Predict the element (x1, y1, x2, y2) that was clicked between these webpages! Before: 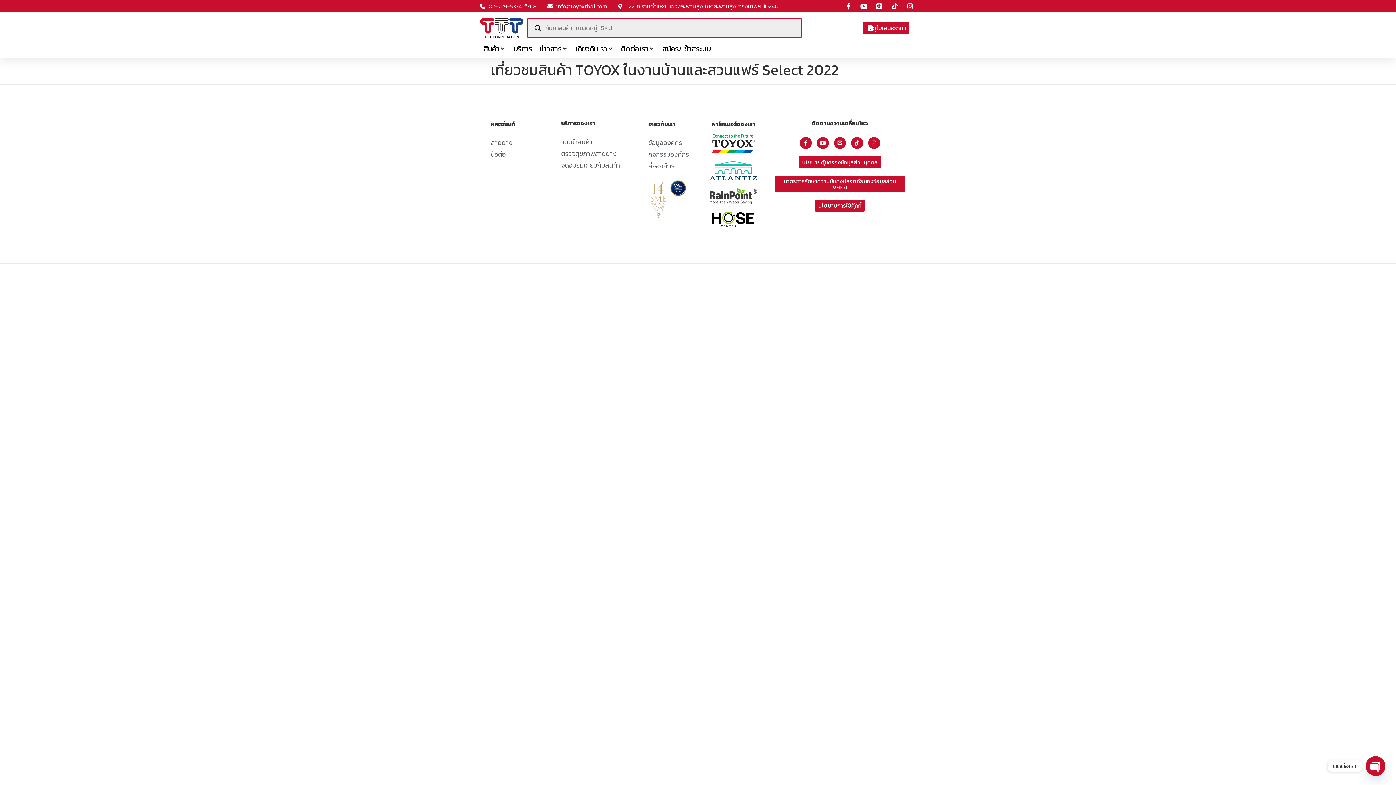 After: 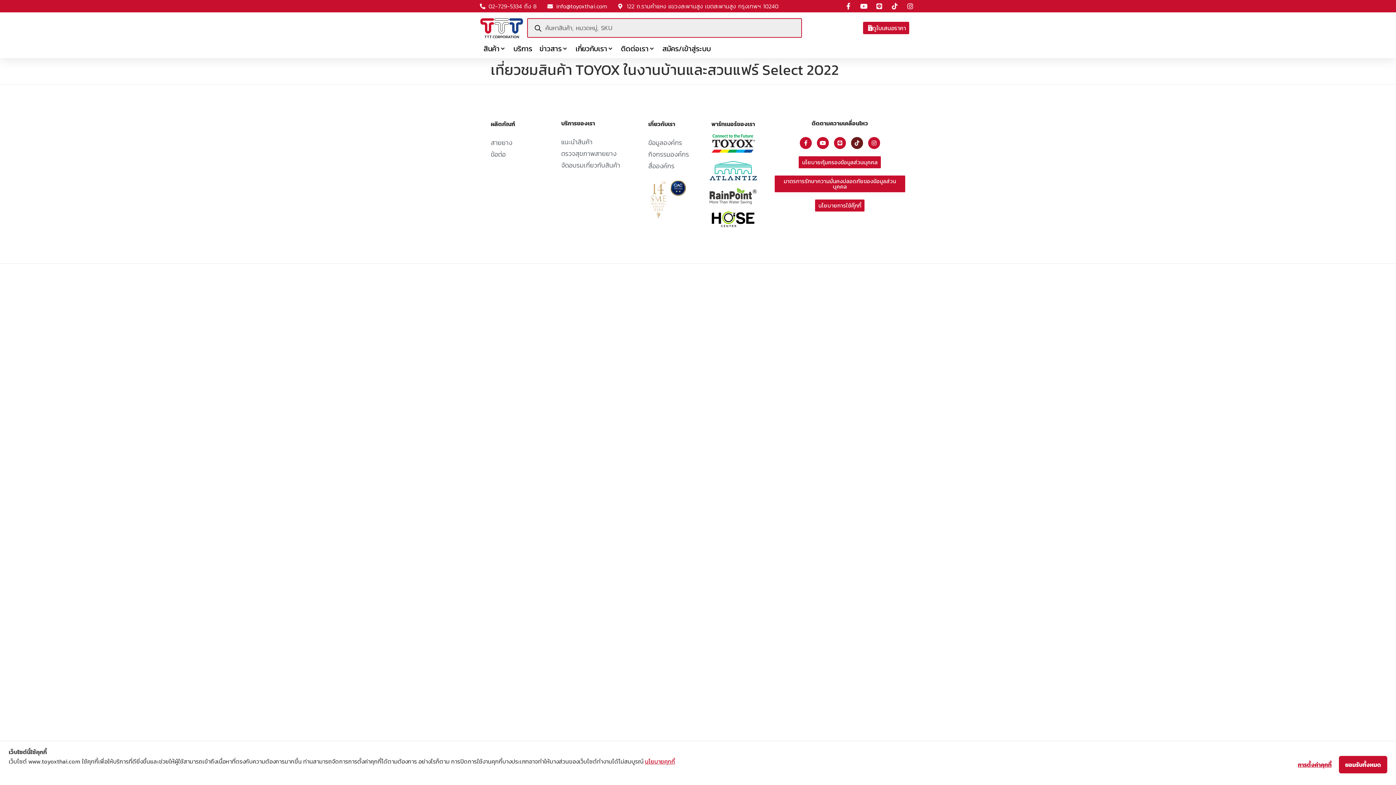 Action: label: Tiktok bbox: (851, 137, 863, 149)